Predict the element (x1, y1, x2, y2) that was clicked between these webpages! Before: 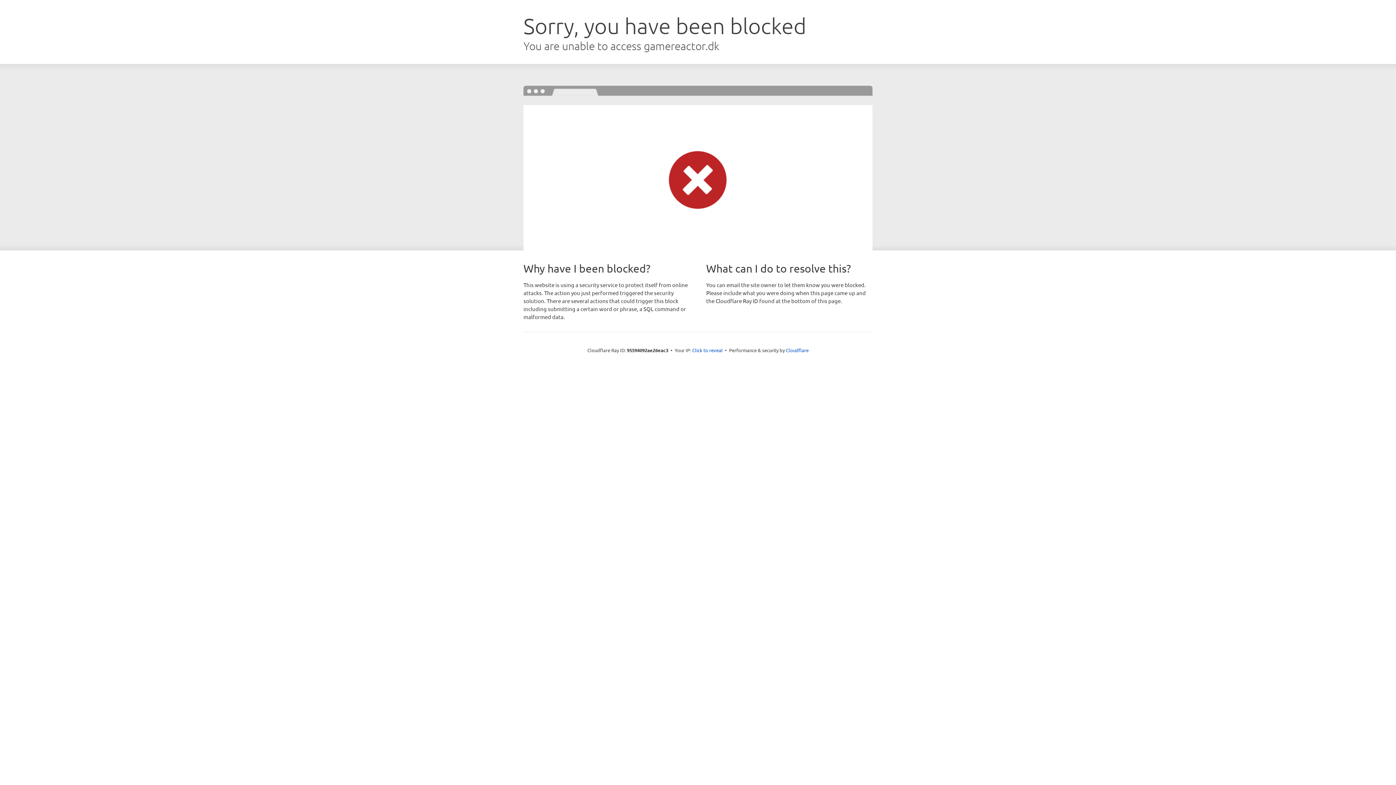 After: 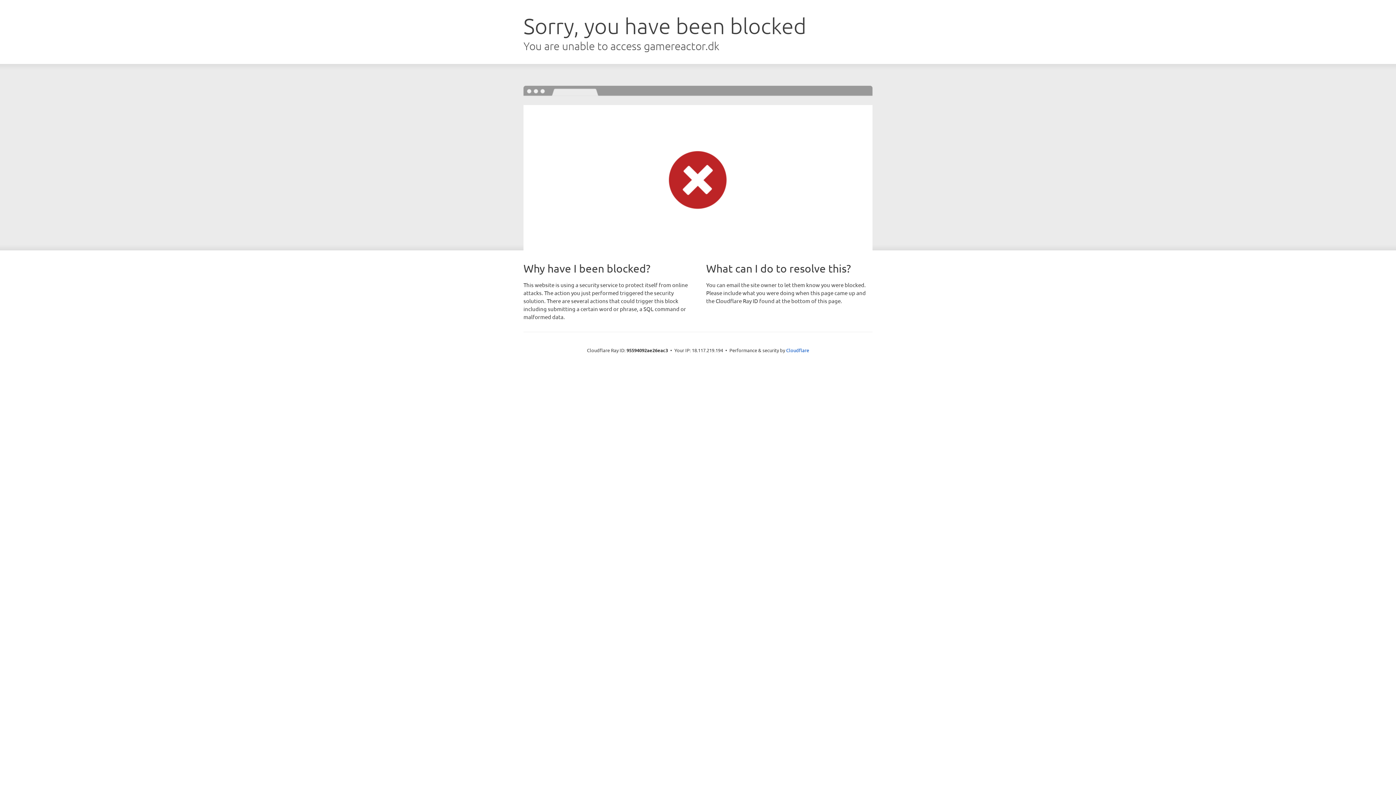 Action: bbox: (692, 346, 722, 353) label: Click to reveal